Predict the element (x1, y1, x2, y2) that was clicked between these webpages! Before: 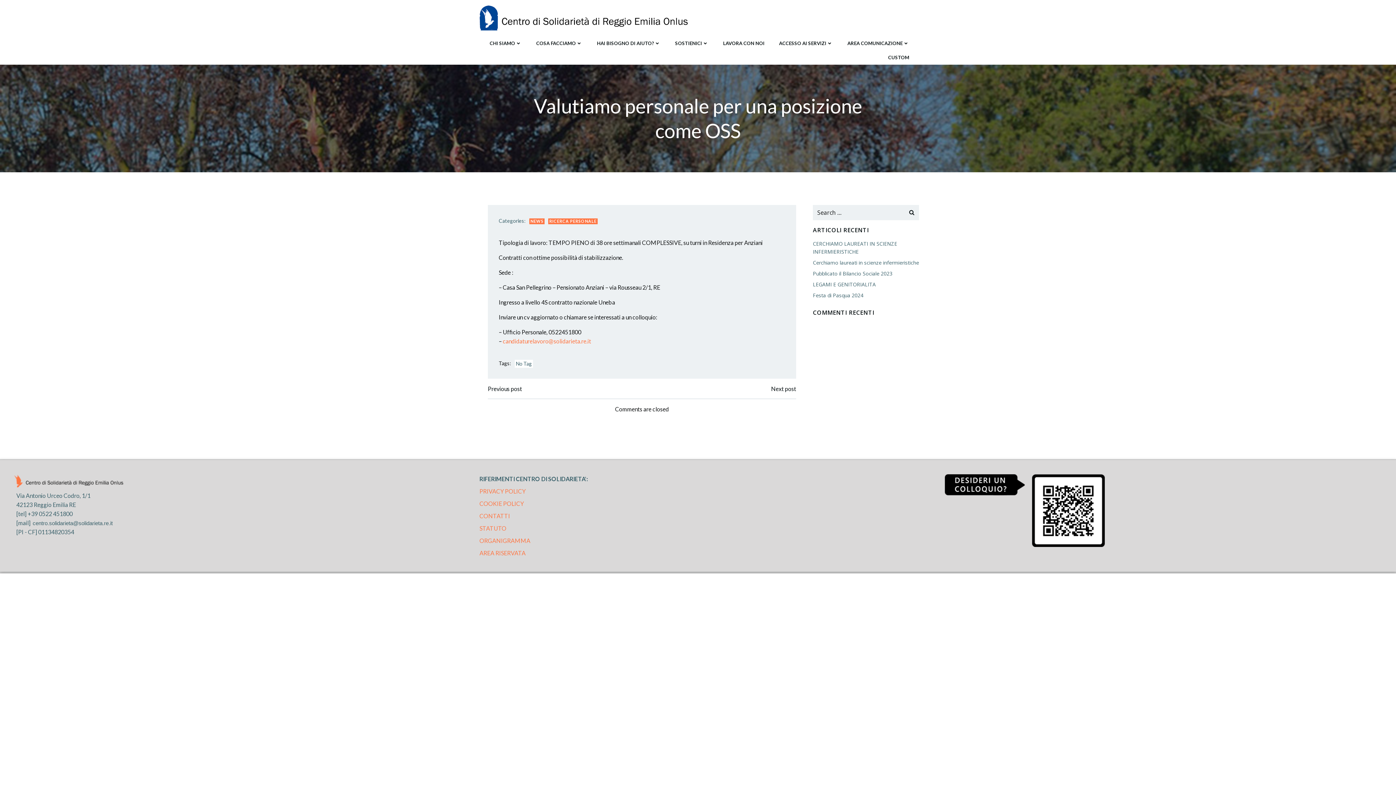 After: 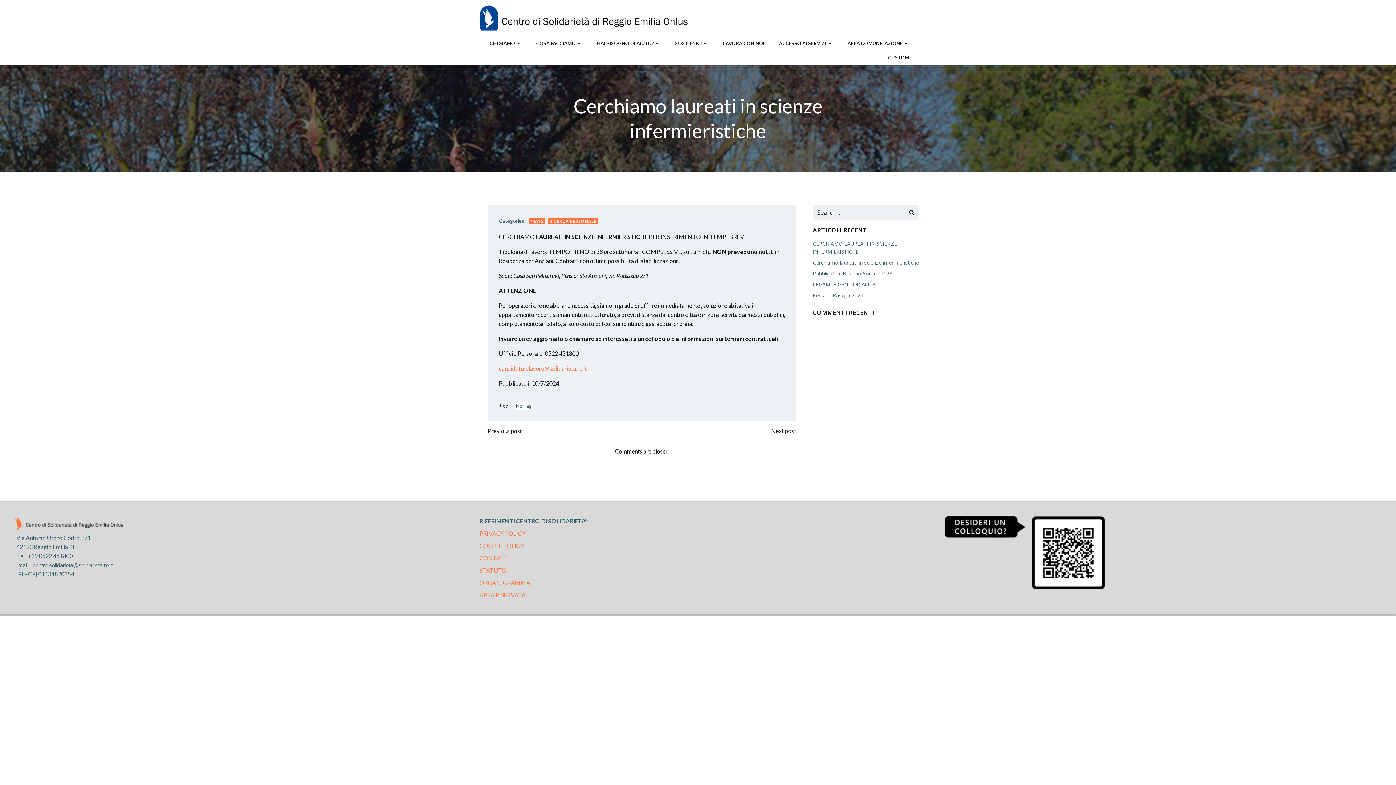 Action: bbox: (813, 259, 919, 266) label: Cerchiamo laureati in scienze infermieristiche